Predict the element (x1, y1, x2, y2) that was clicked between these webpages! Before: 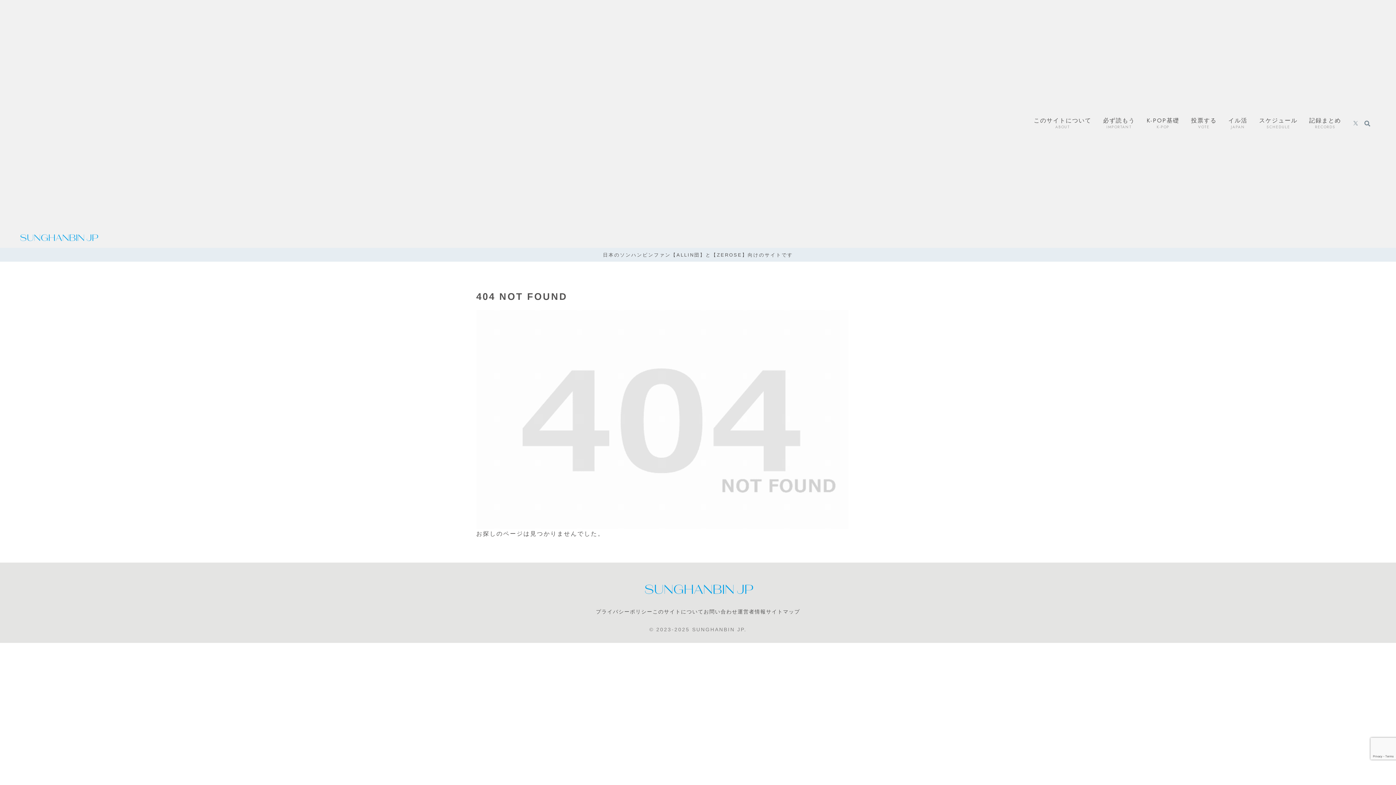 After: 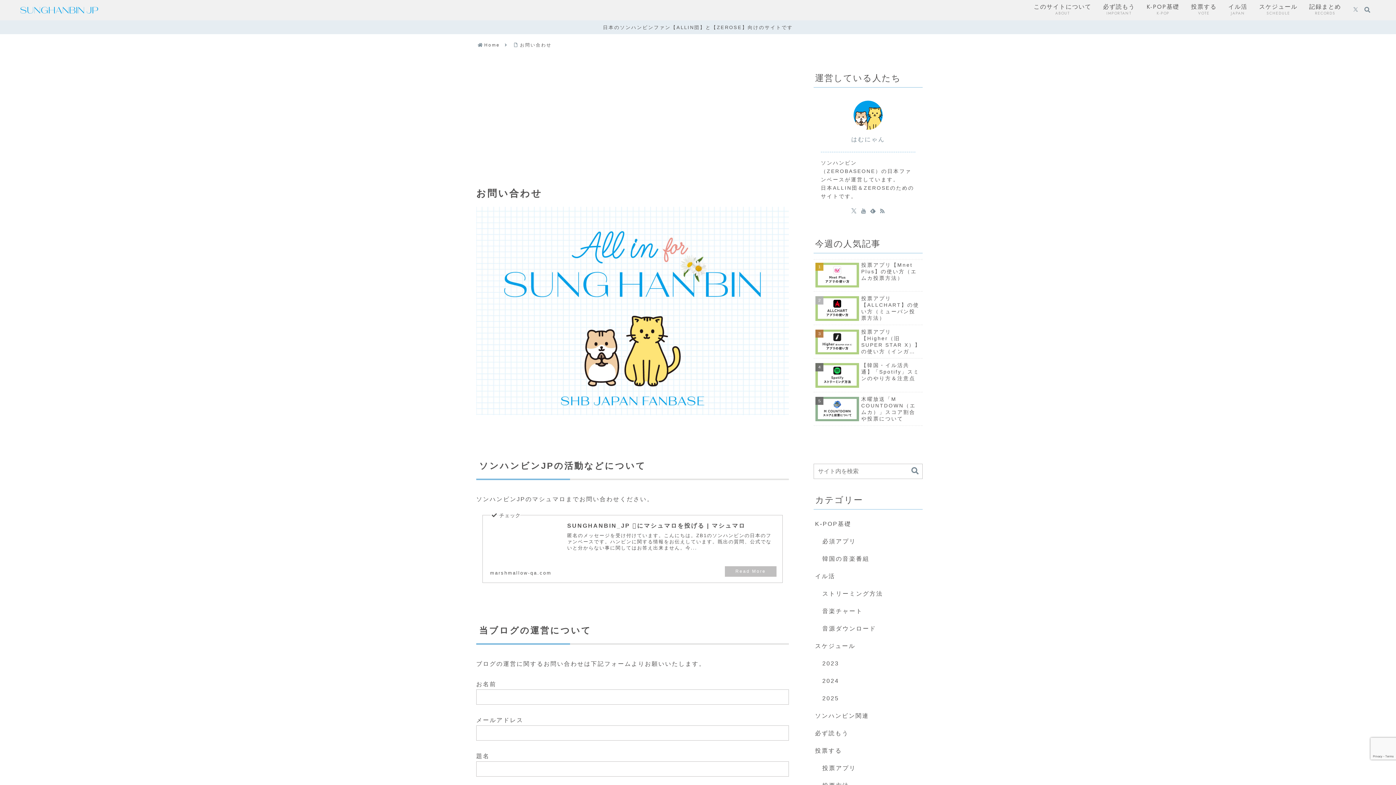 Action: bbox: (703, 607, 737, 616) label: お問い合わせ